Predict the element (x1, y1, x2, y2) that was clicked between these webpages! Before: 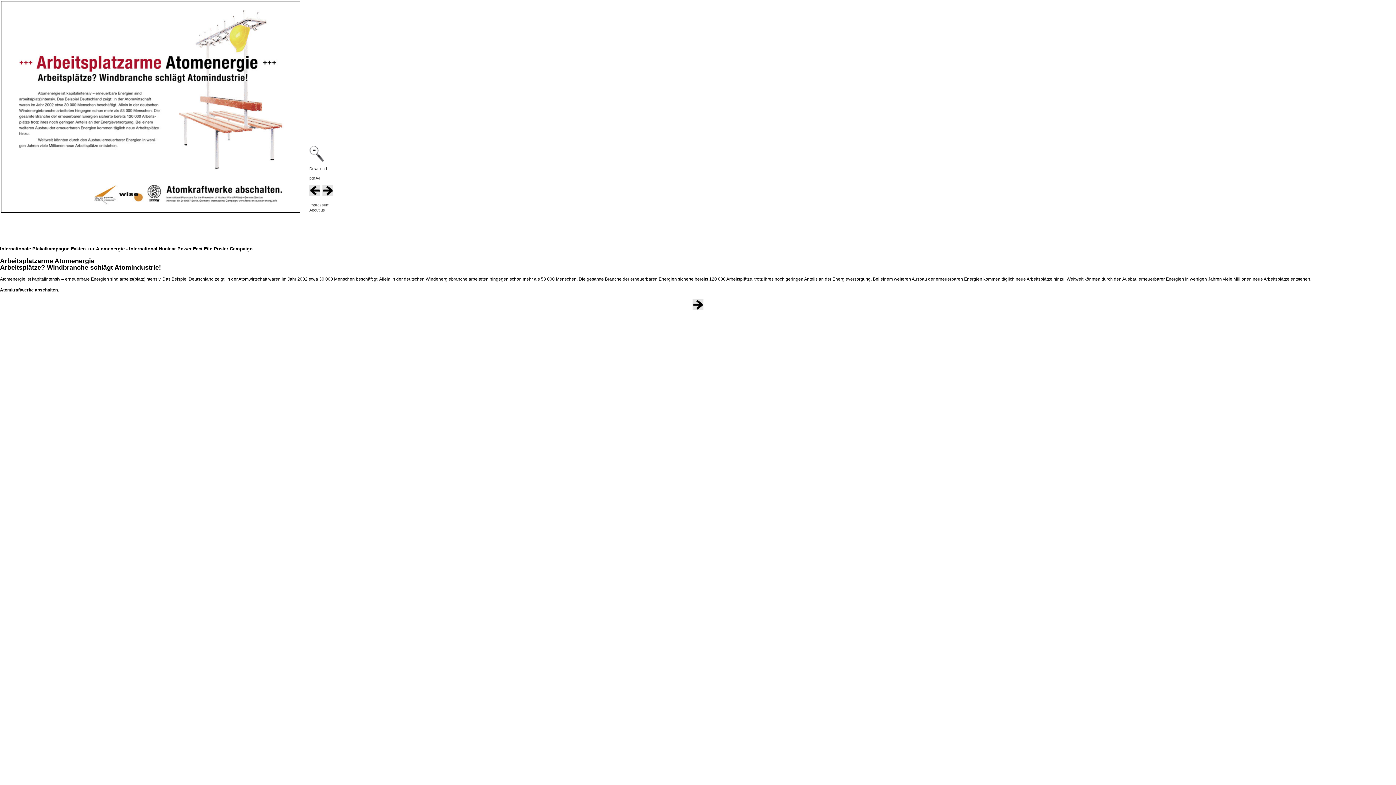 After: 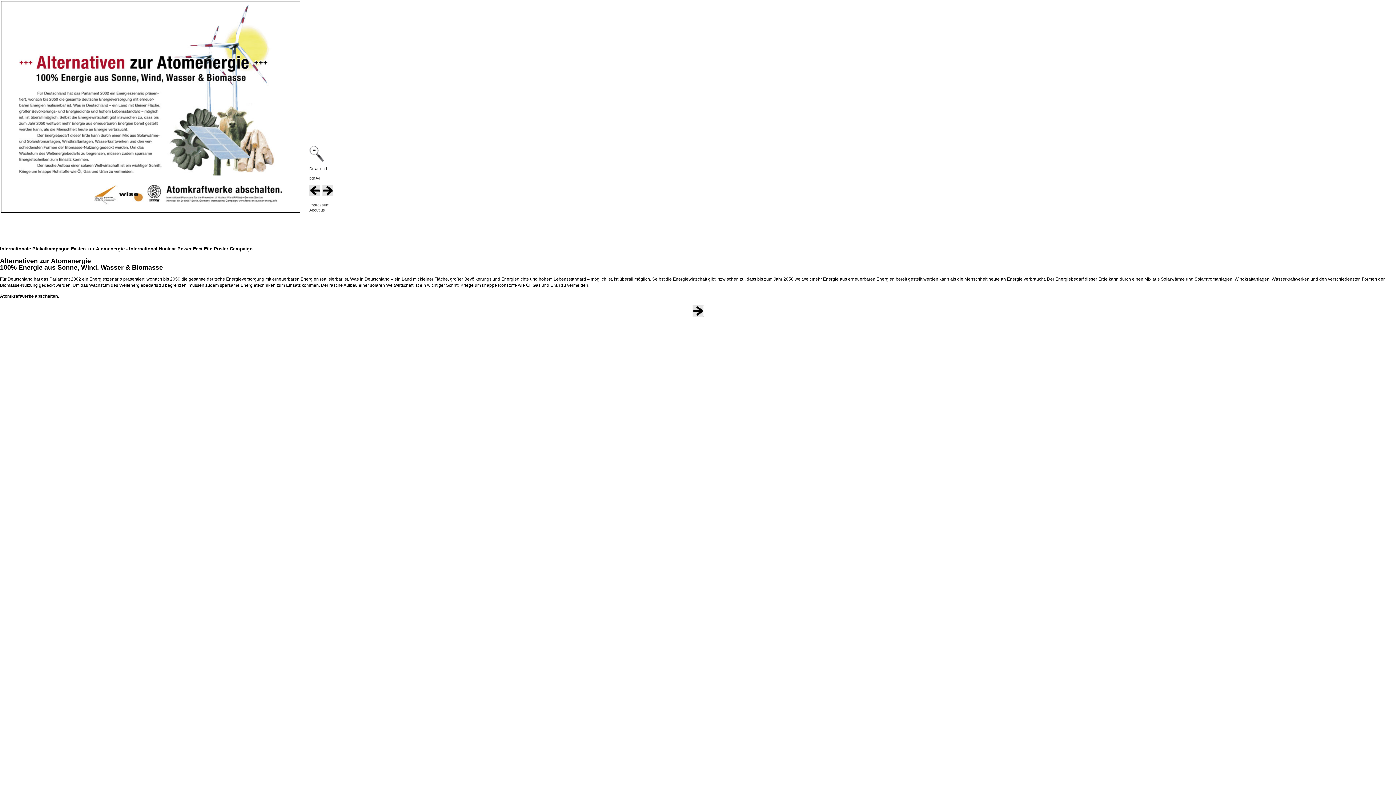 Action: bbox: (692, 306, 703, 311)